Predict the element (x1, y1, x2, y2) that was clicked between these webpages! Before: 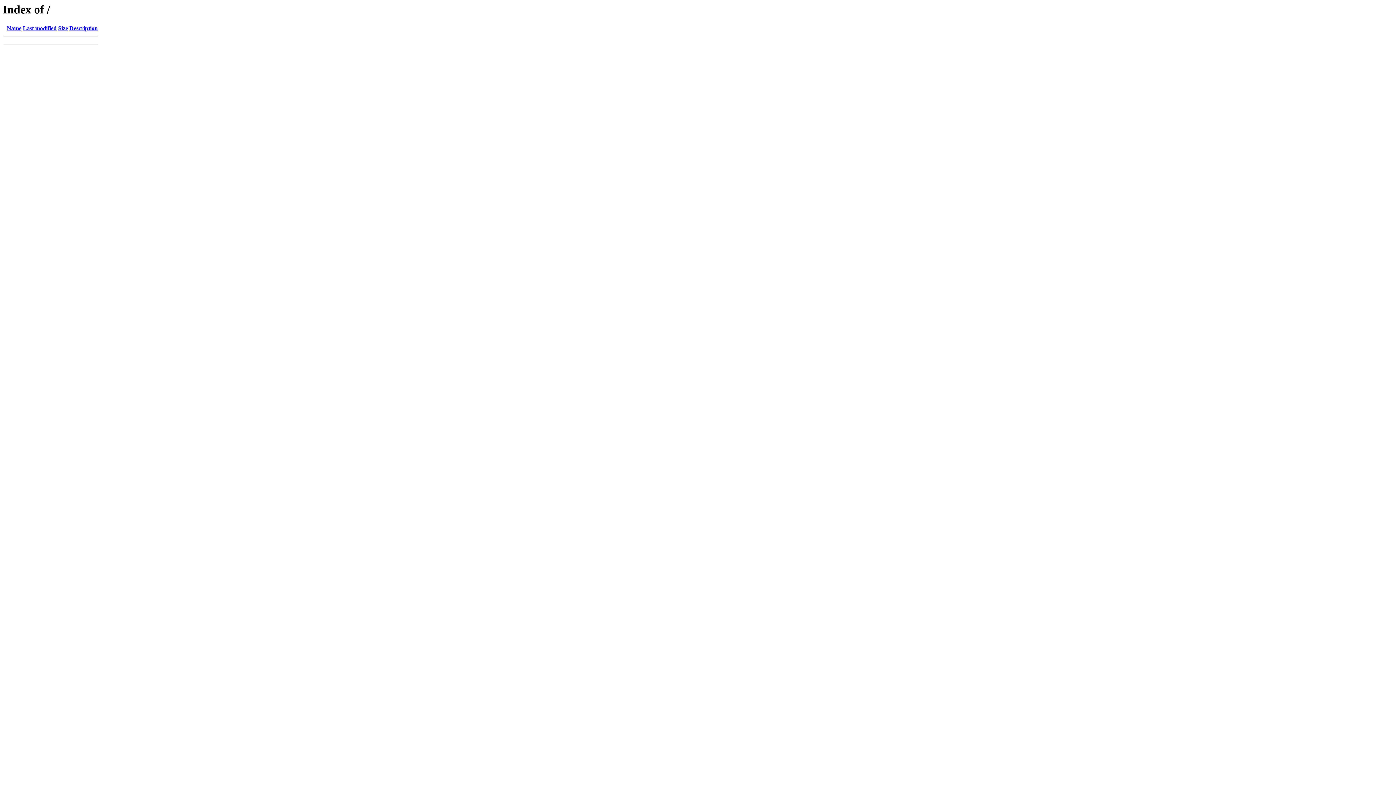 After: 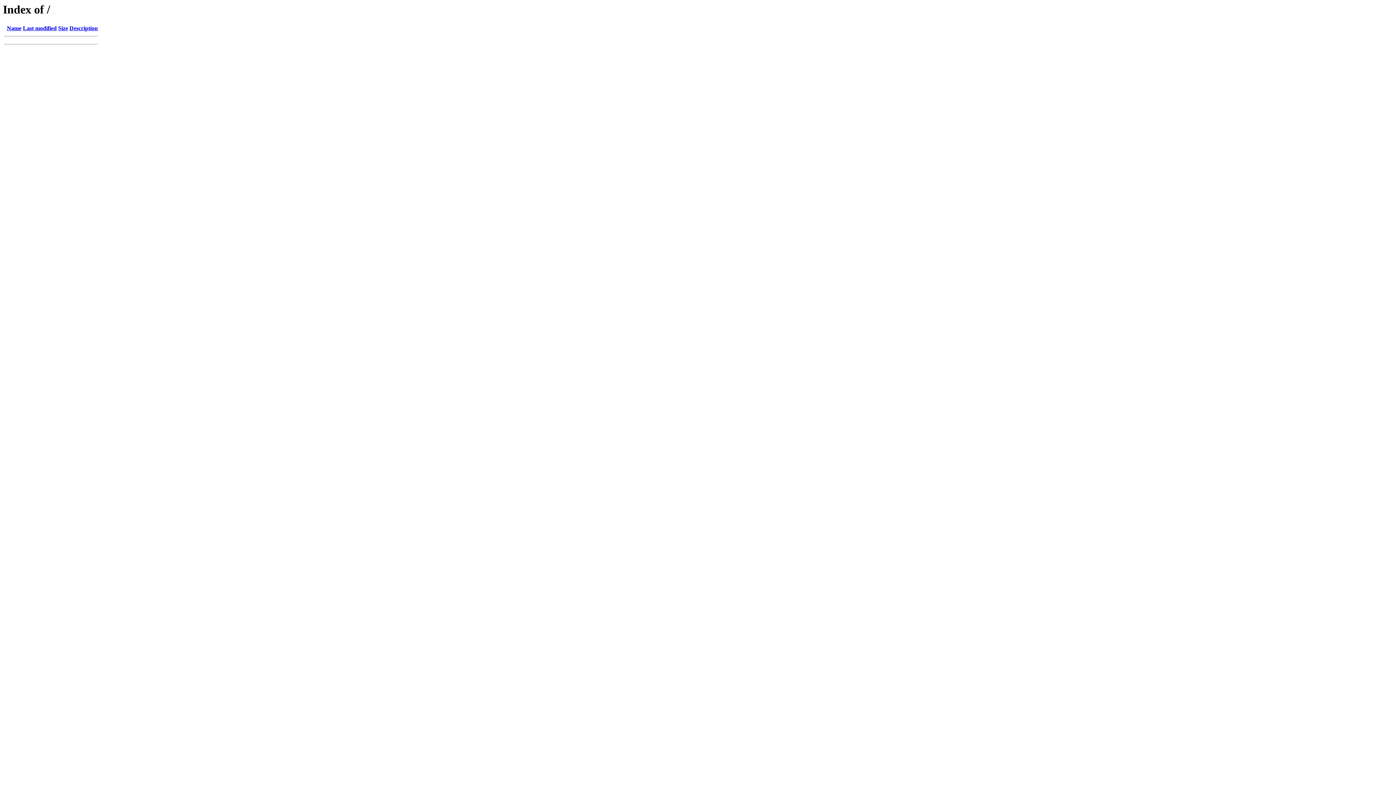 Action: bbox: (22, 25, 56, 31) label: Last modified